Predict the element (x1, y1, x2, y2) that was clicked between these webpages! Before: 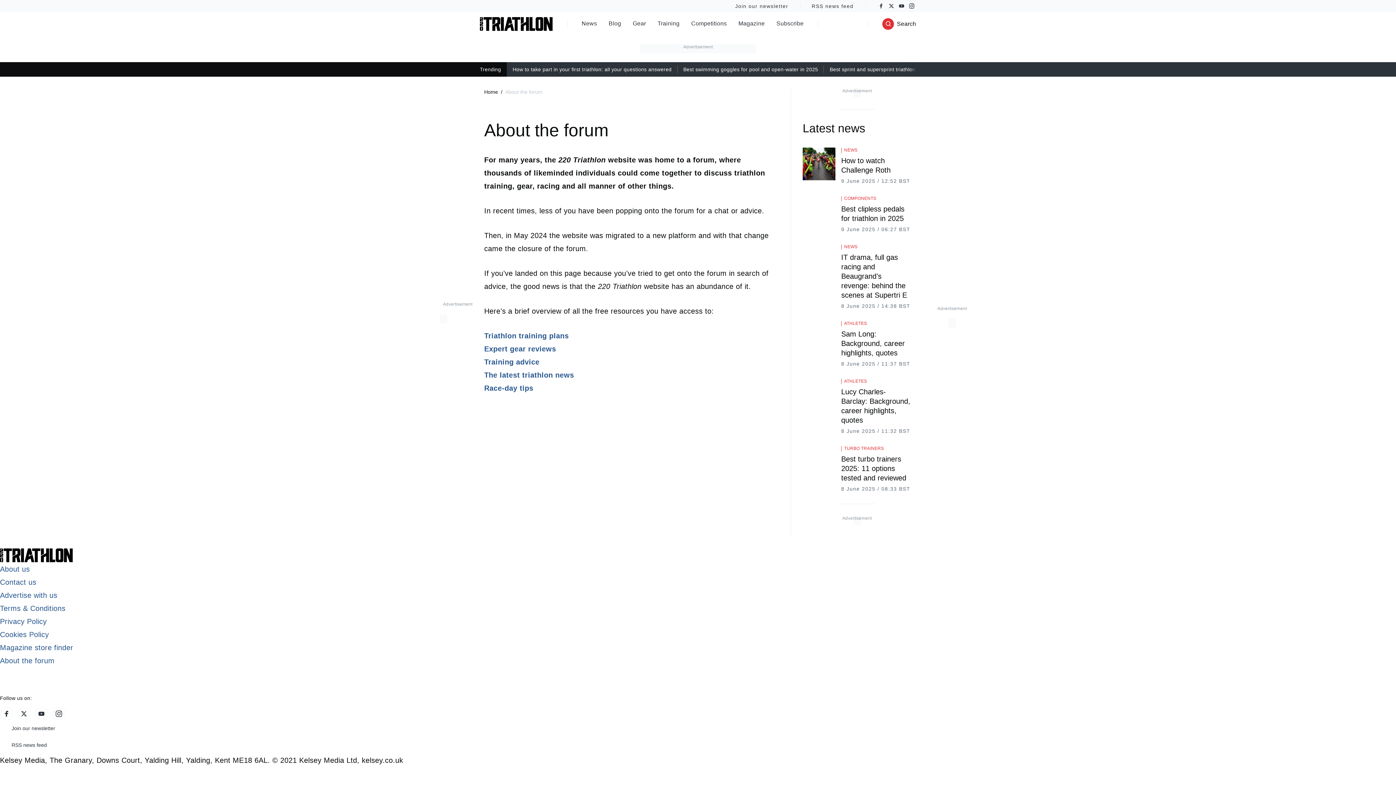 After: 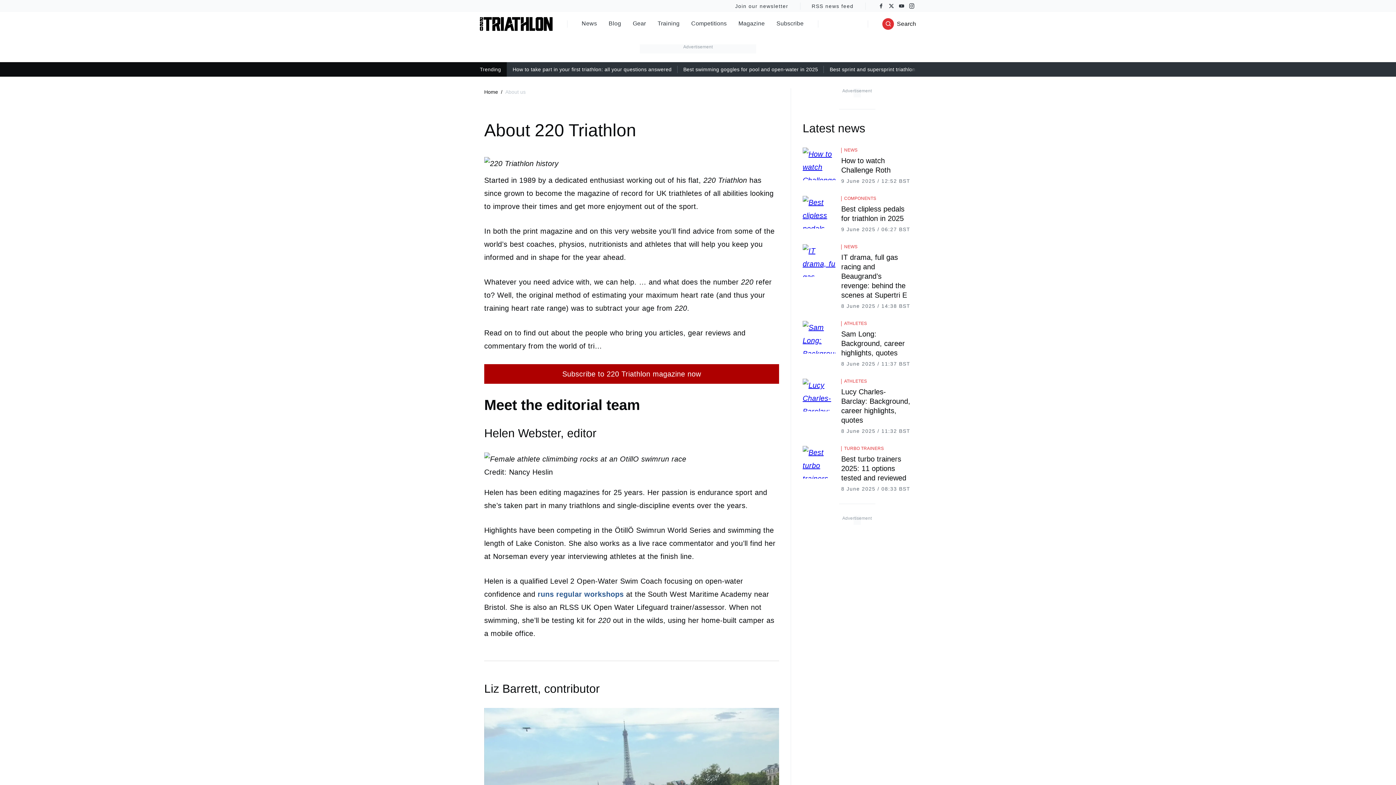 Action: bbox: (0, 565, 29, 573) label: About us